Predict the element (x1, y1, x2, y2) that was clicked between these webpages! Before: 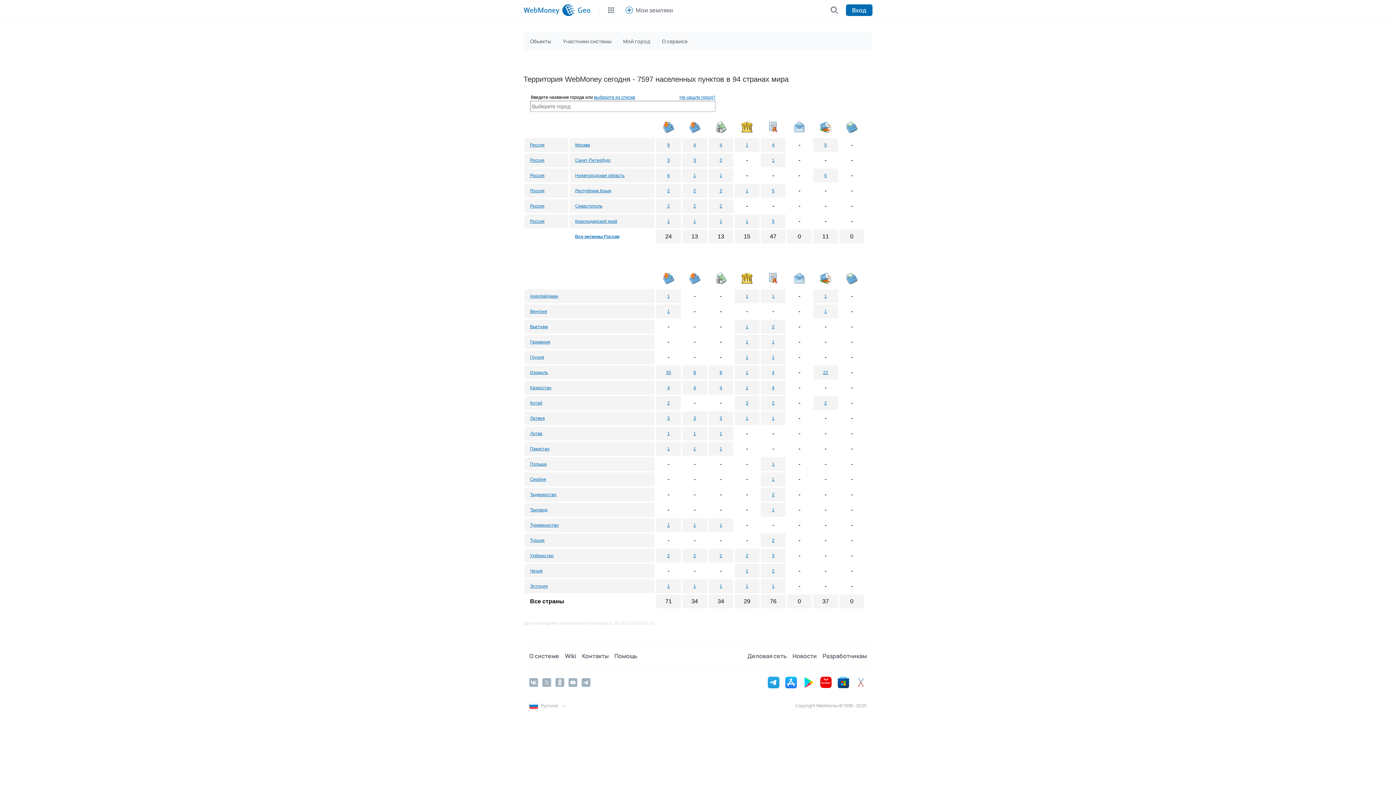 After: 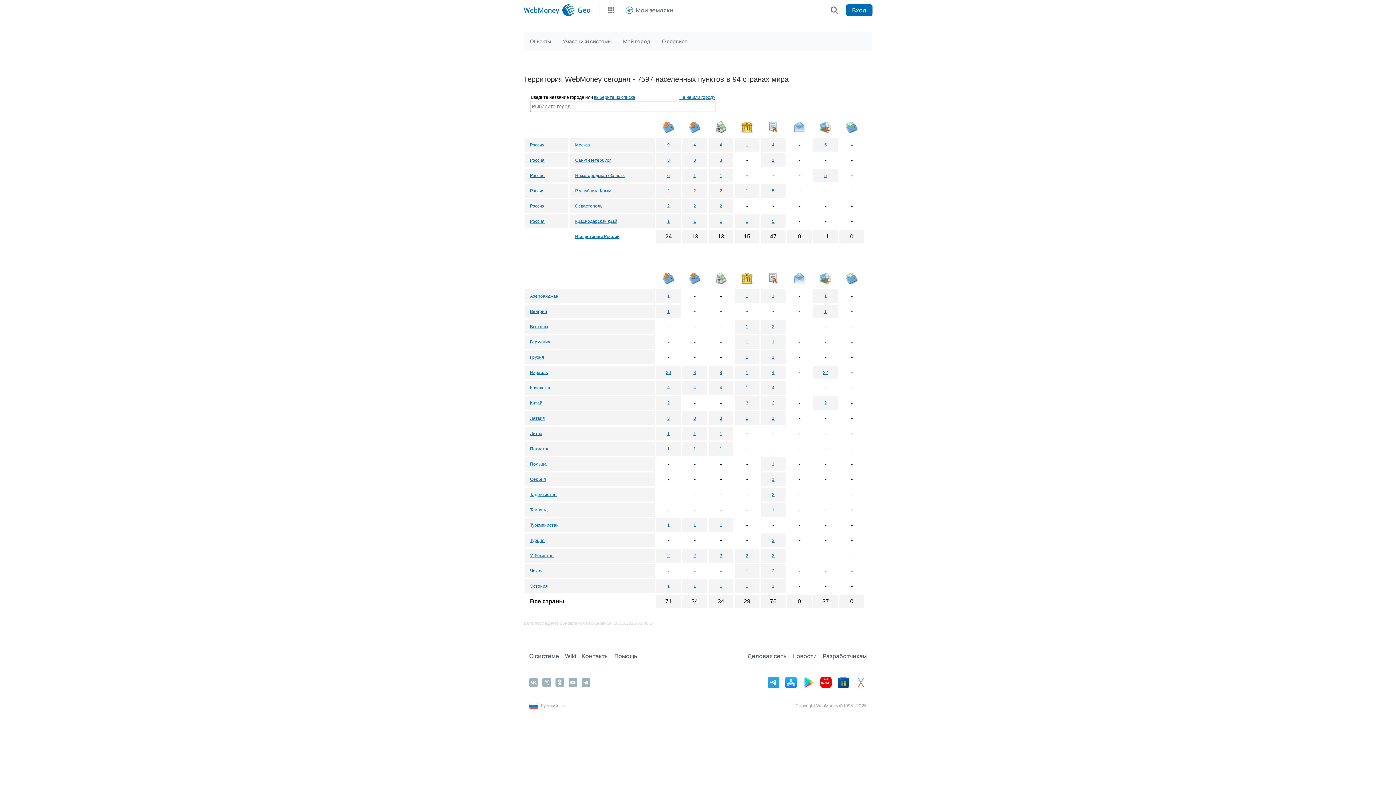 Action: bbox: (846, 124, 857, 129)